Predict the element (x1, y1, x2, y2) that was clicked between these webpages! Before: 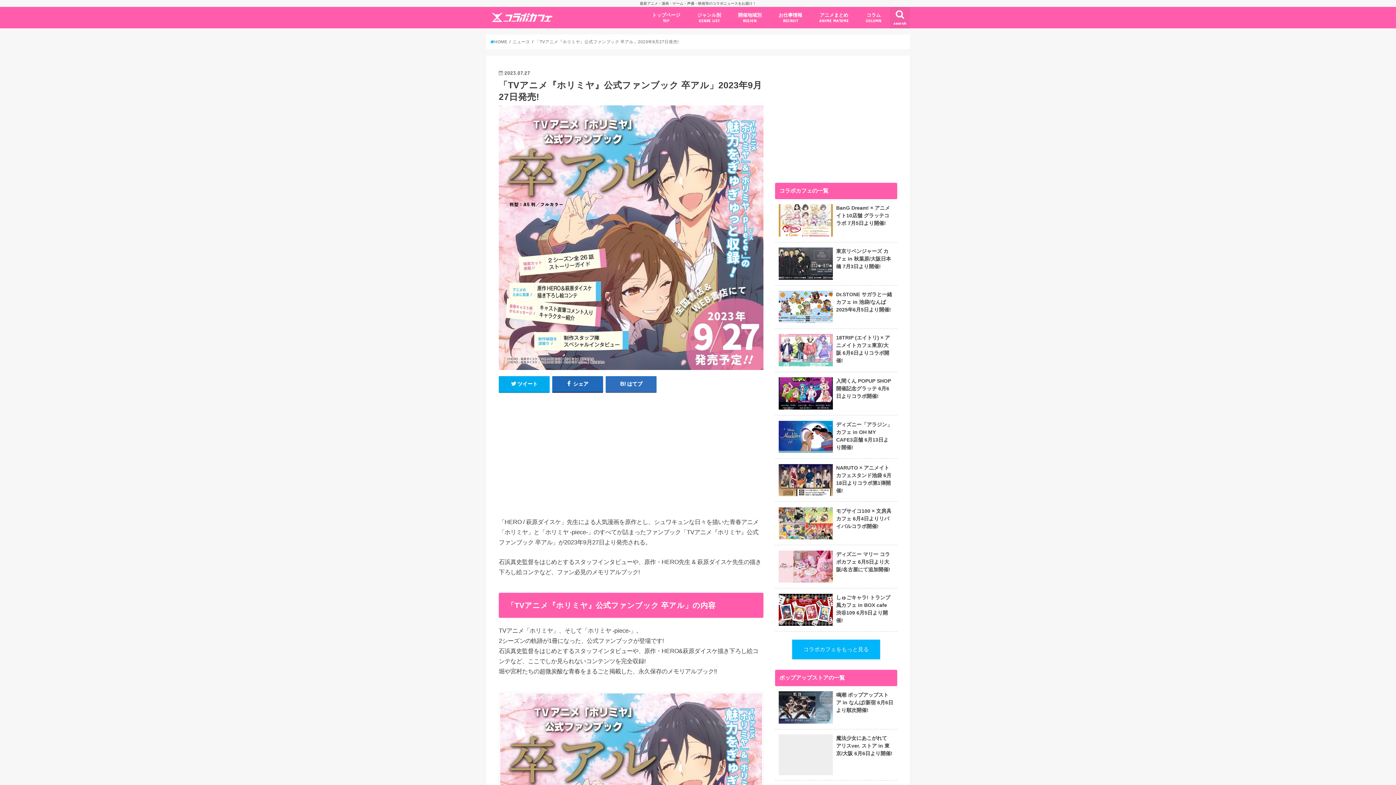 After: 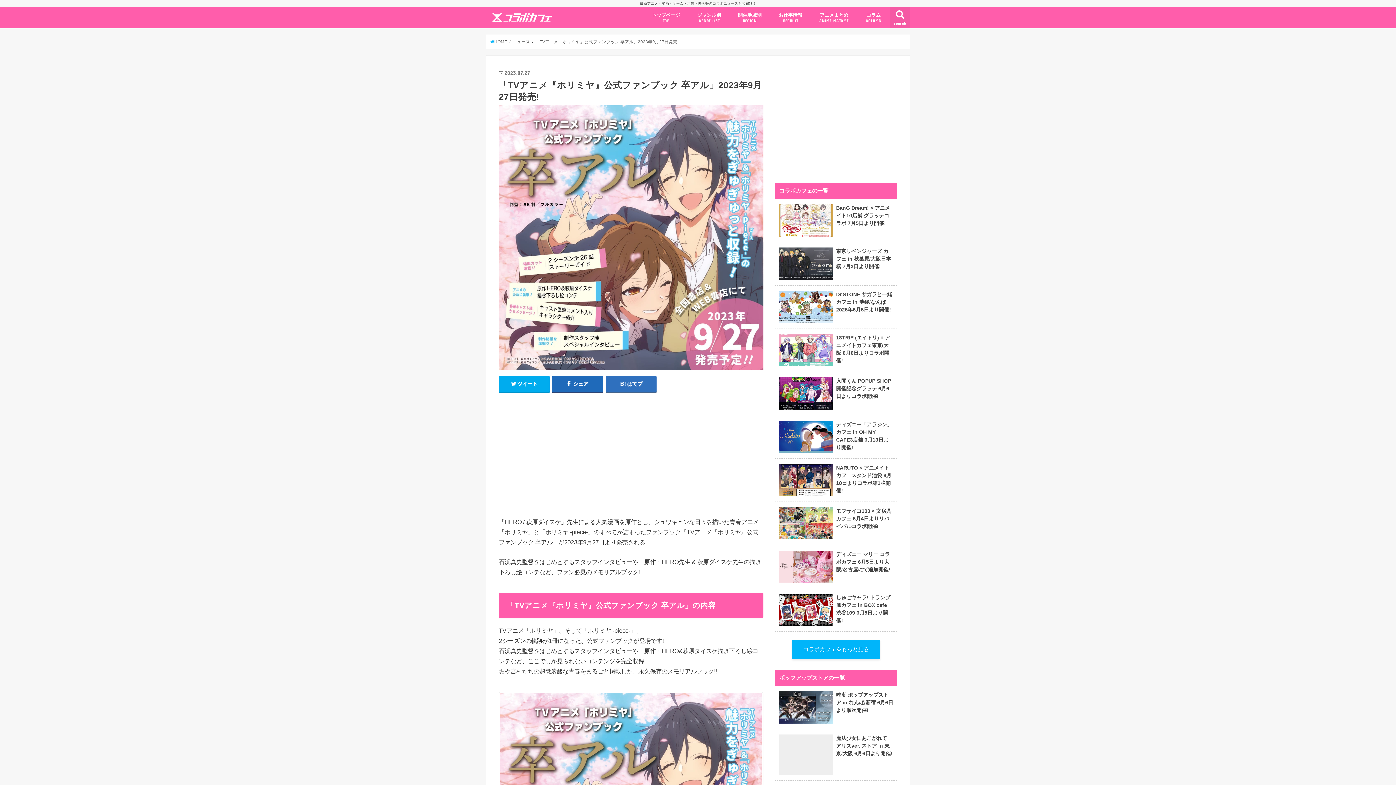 Action: label: 「TVアニメ『ホリミヤ』公式ファンブック 卒アル」2023年9月27日発売! bbox: (535, 39, 678, 43)